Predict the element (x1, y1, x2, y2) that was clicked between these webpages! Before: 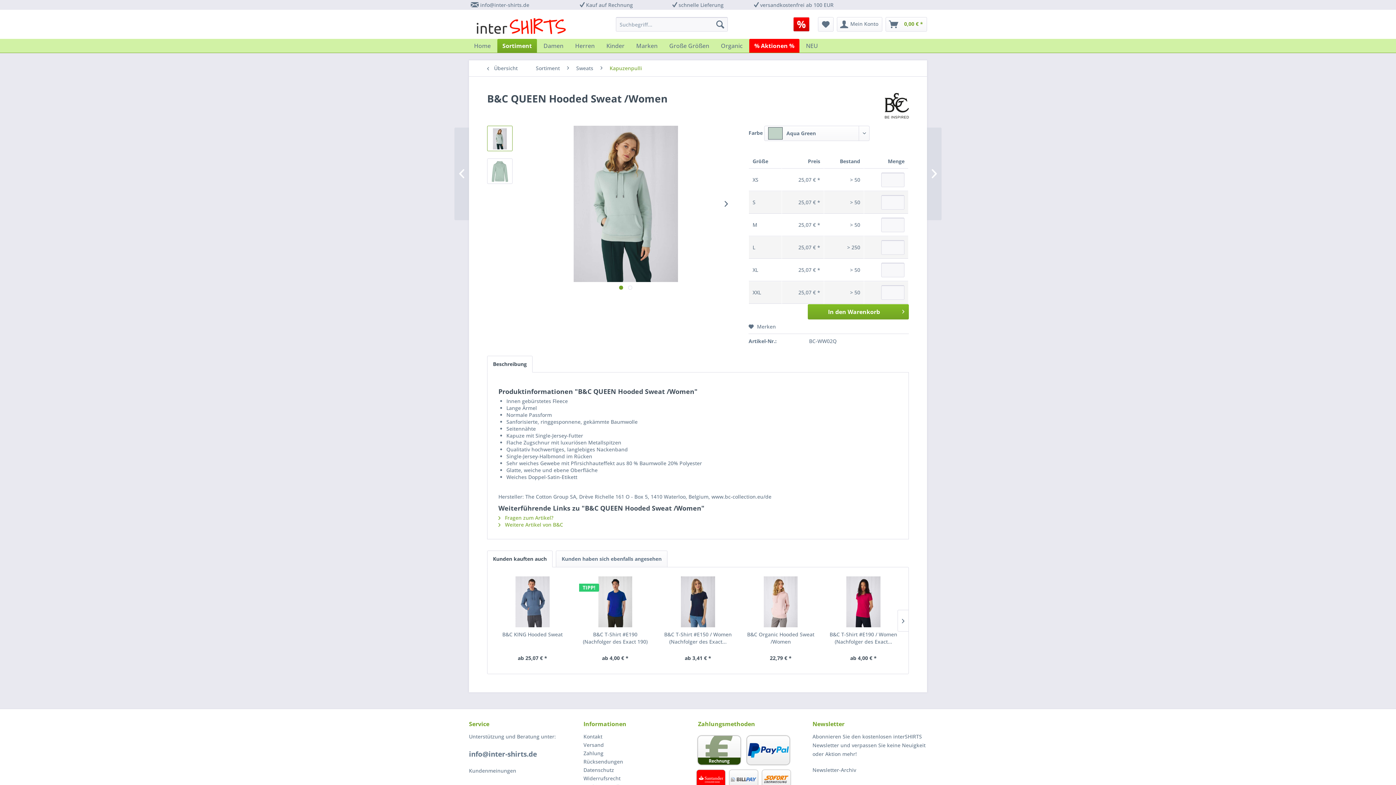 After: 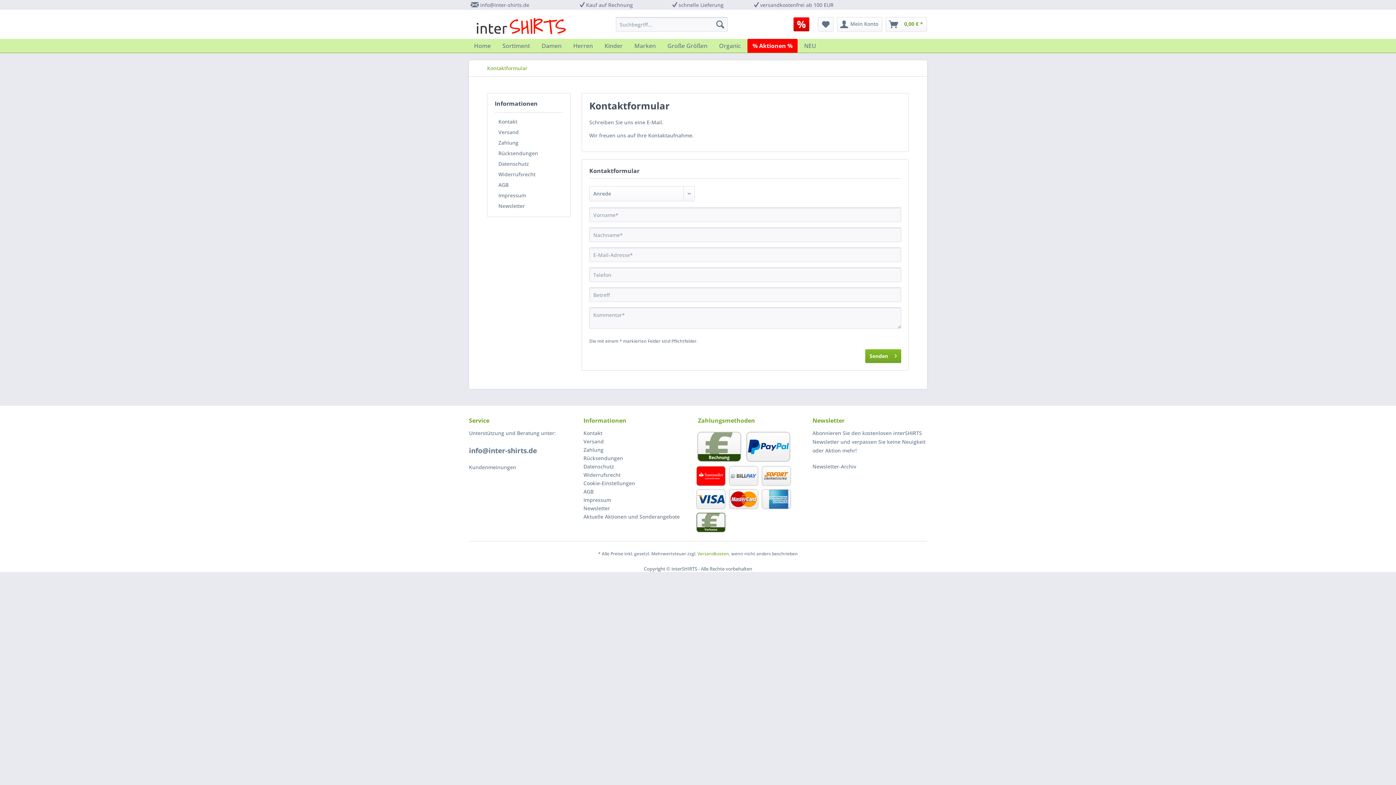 Action: label: Kontakt bbox: (583, 732, 694, 741)